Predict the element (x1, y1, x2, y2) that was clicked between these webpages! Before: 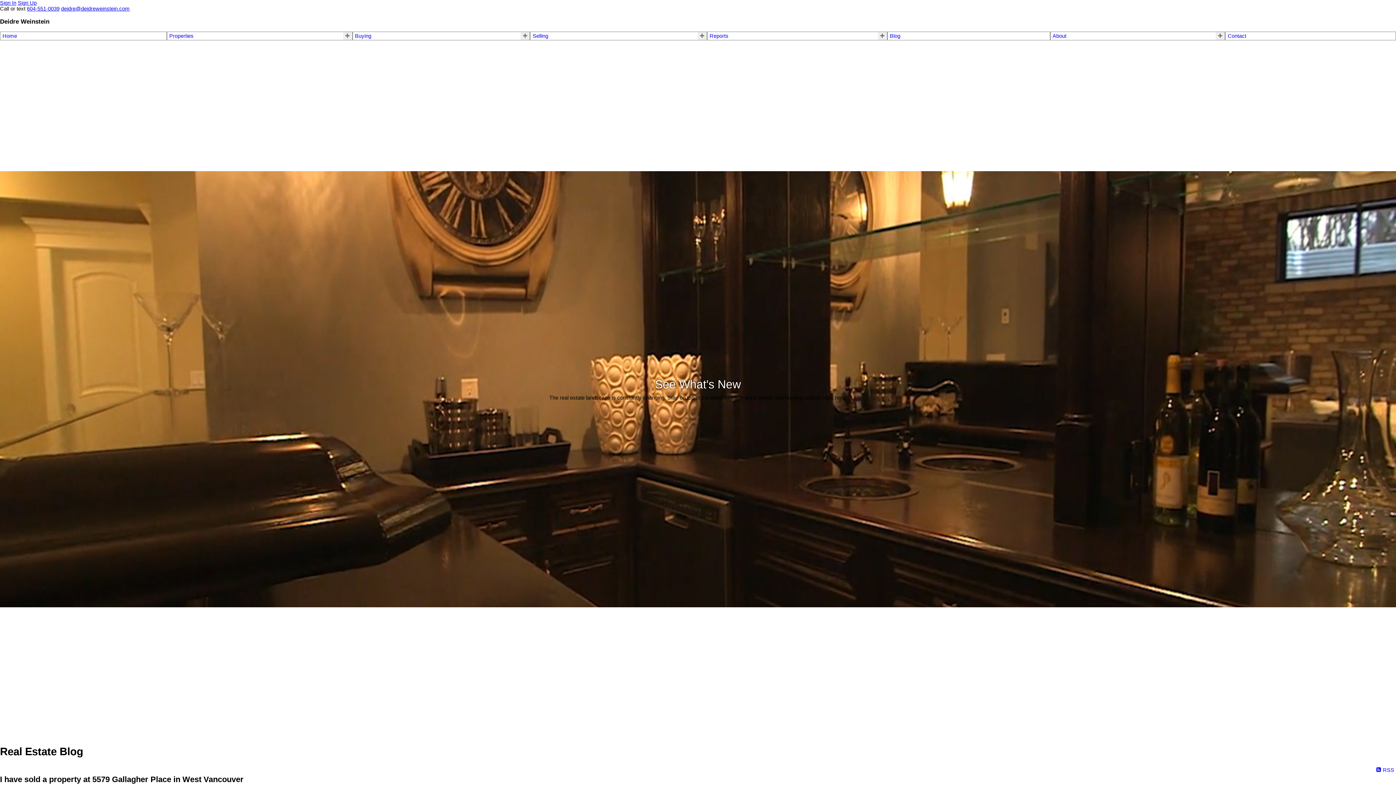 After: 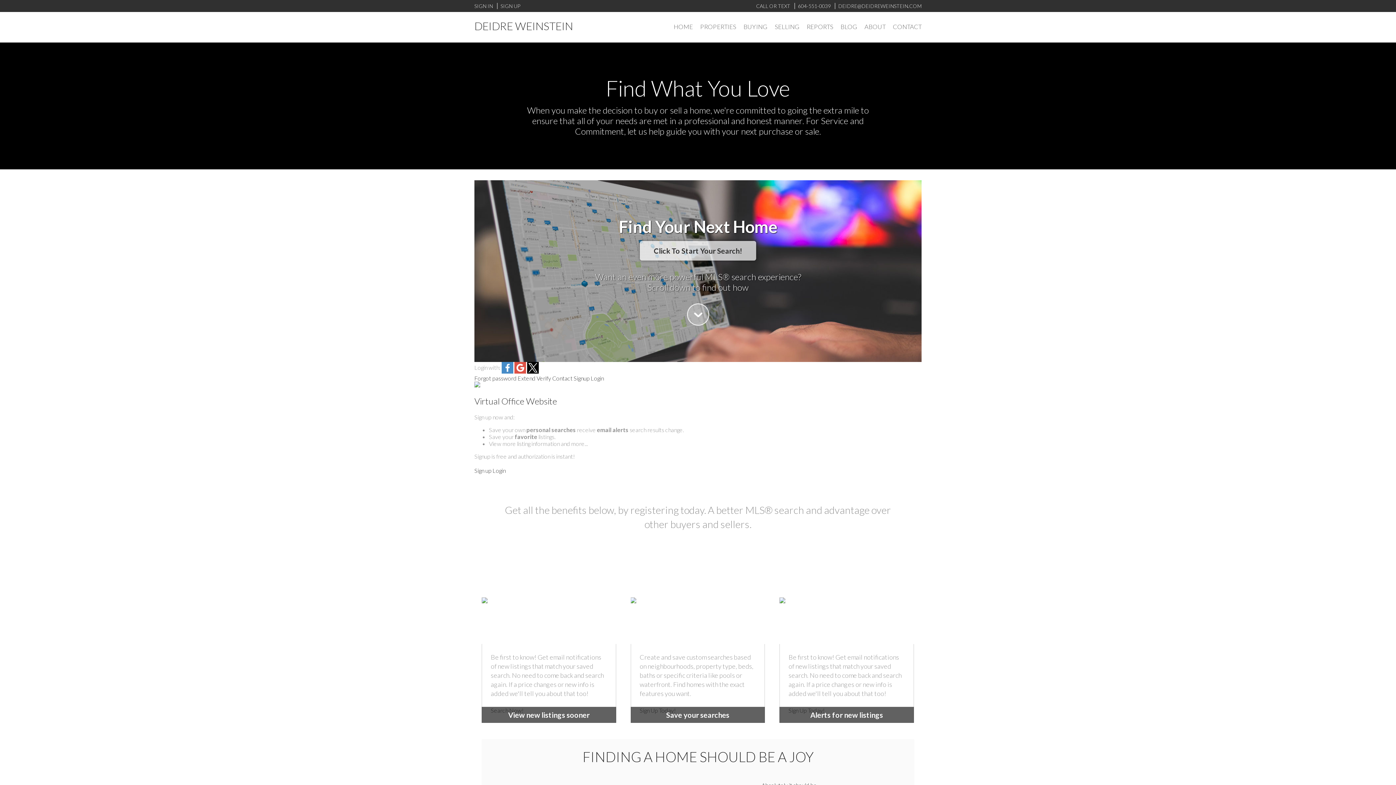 Action: bbox: (0, 0, 16, 5) label: Sign In